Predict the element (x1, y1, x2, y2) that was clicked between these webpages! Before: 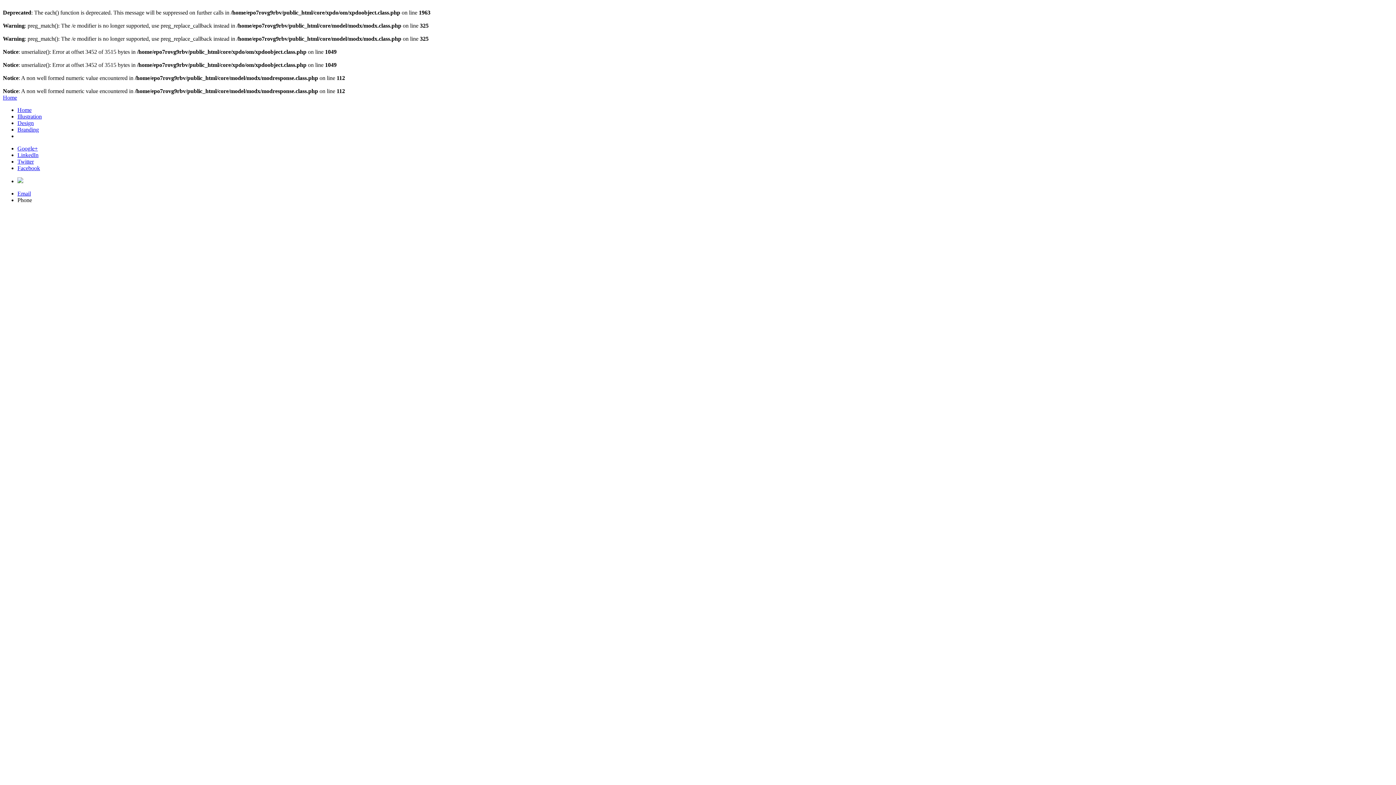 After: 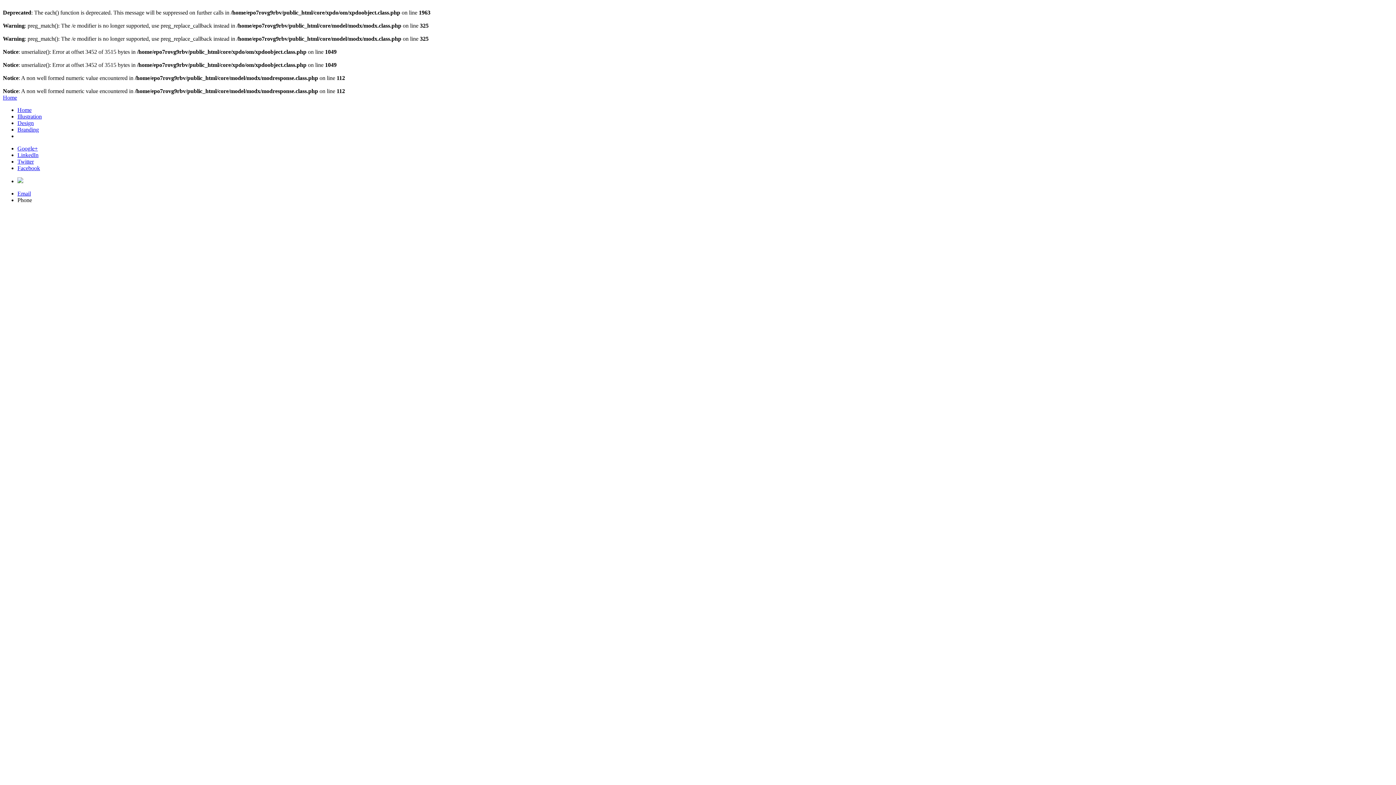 Action: bbox: (17, 197, 32, 203) label: Phone